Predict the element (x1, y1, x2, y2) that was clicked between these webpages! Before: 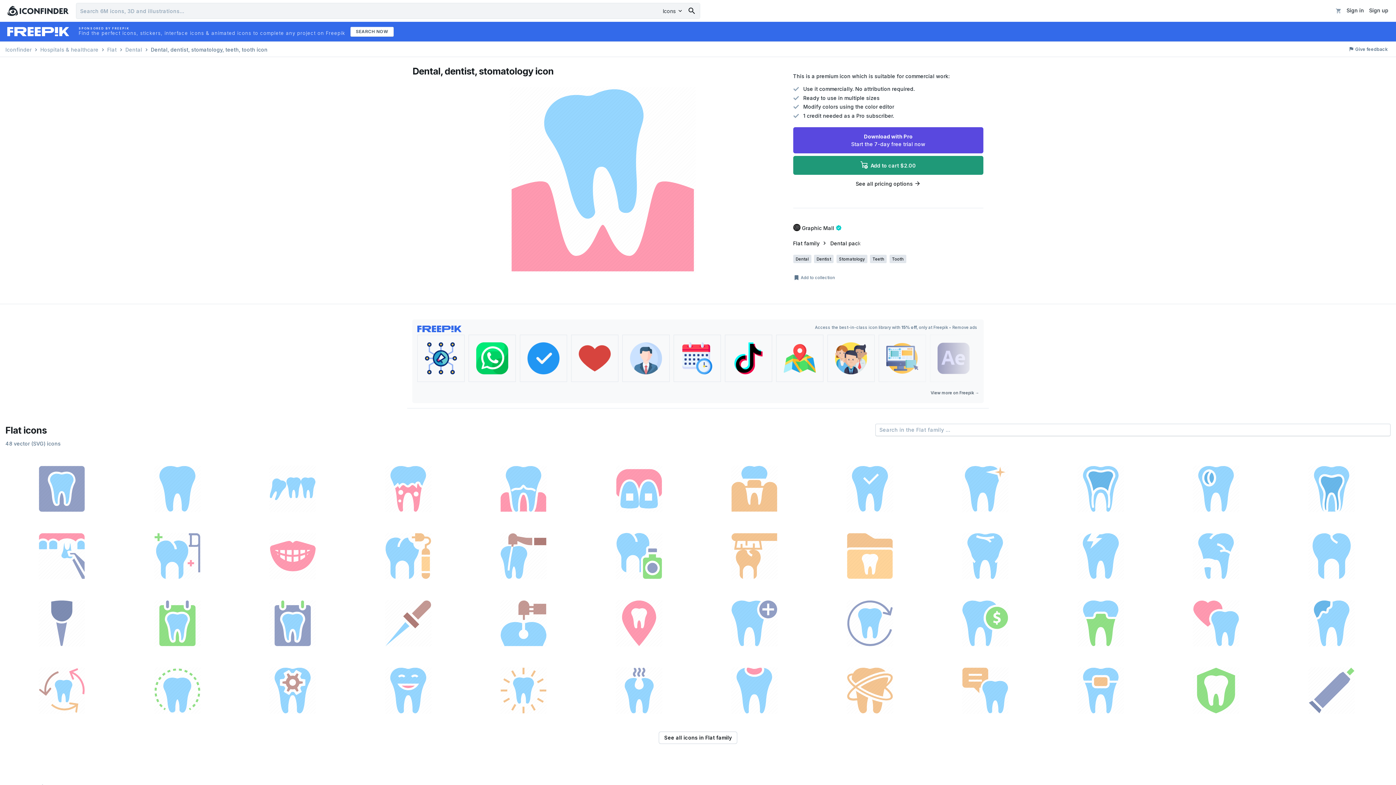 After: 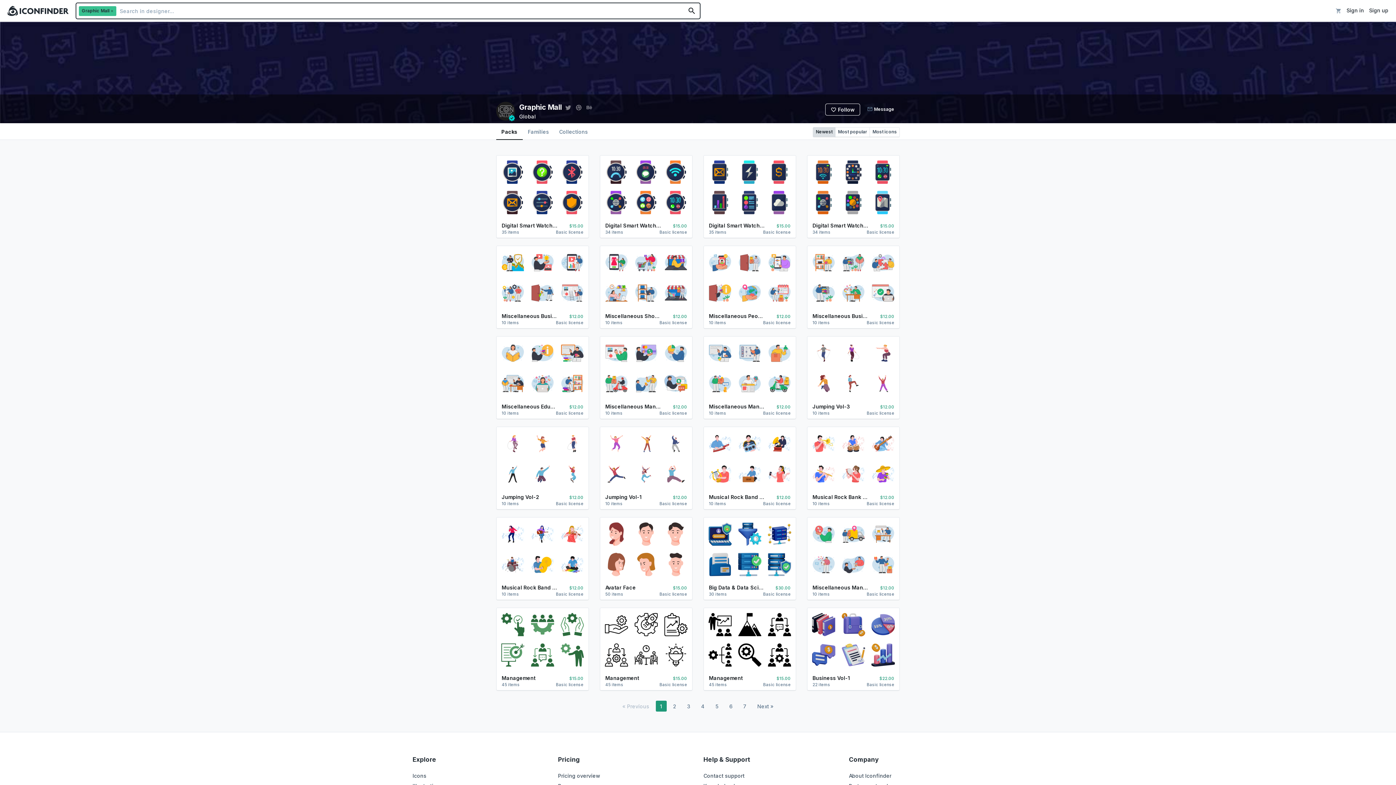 Action: label:  Graphic Mall  bbox: (793, 224, 841, 231)